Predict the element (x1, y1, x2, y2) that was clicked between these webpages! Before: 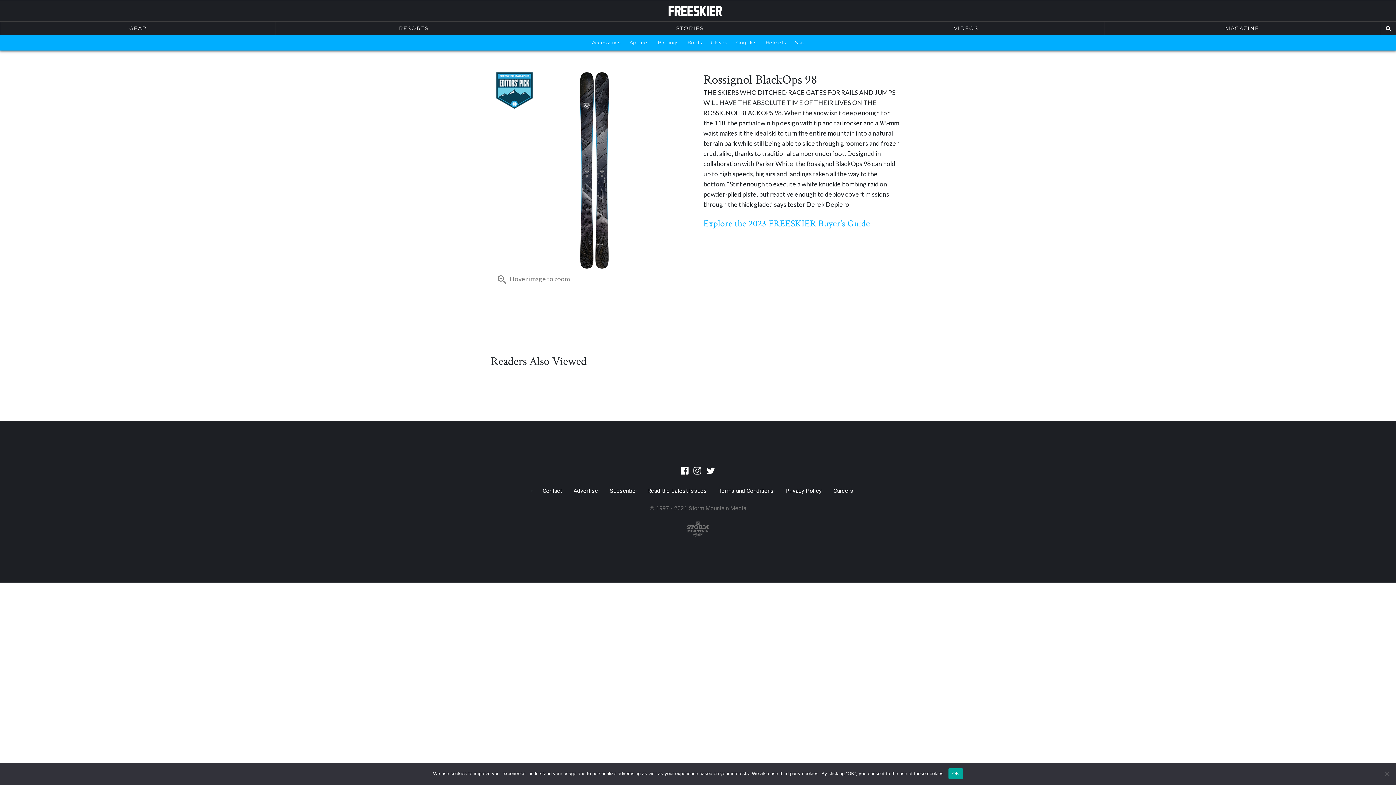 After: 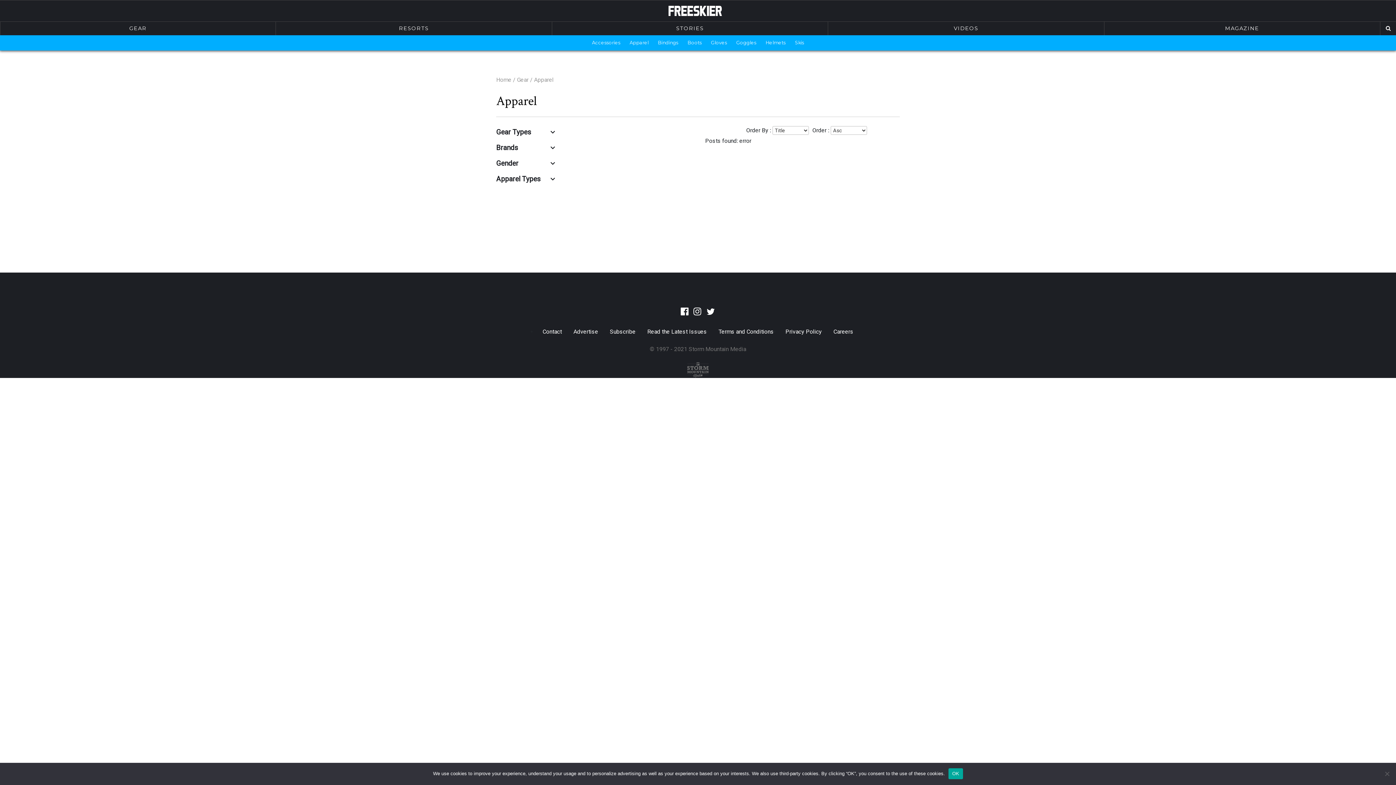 Action: bbox: (625, 37, 653, 48) label: Apparel